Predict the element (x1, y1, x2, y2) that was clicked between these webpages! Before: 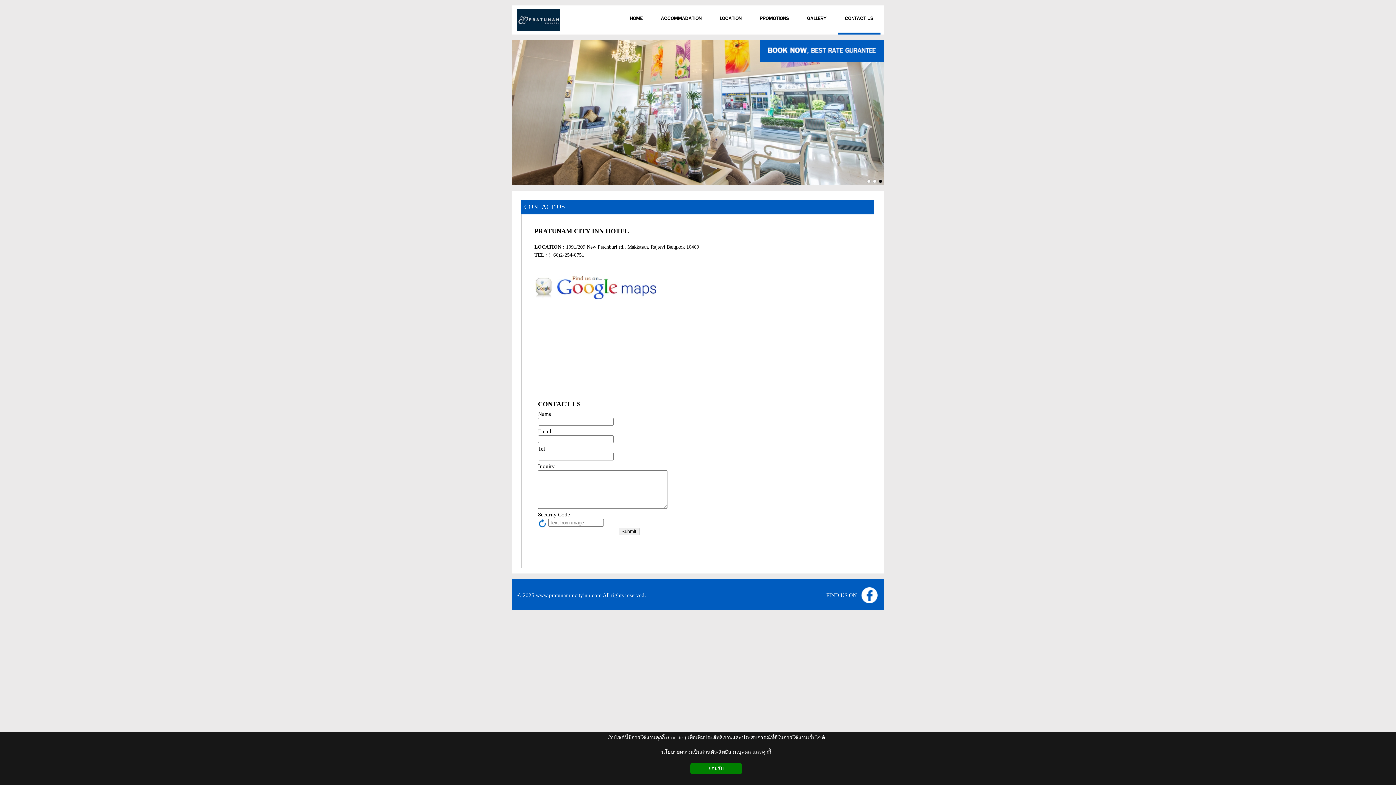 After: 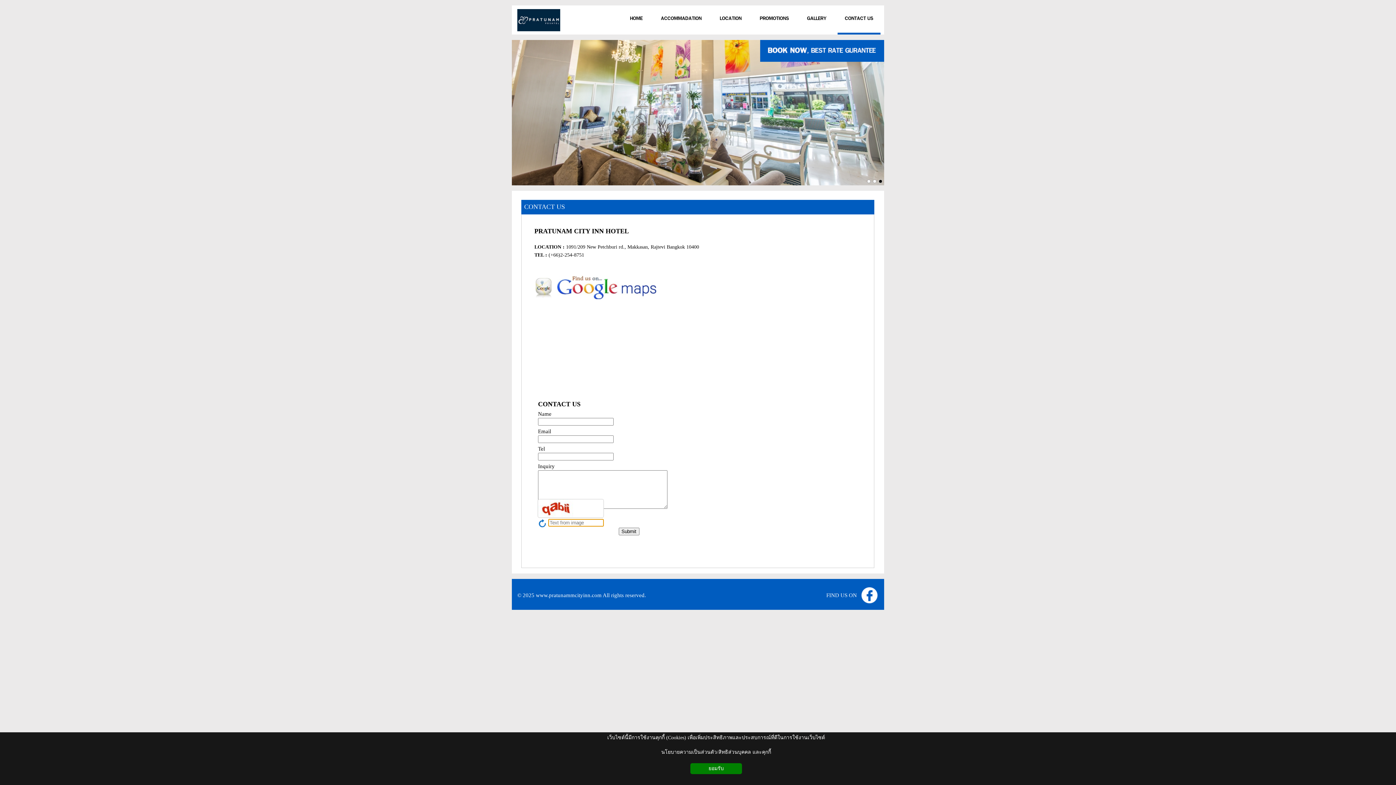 Action: bbox: (538, 520, 546, 525)